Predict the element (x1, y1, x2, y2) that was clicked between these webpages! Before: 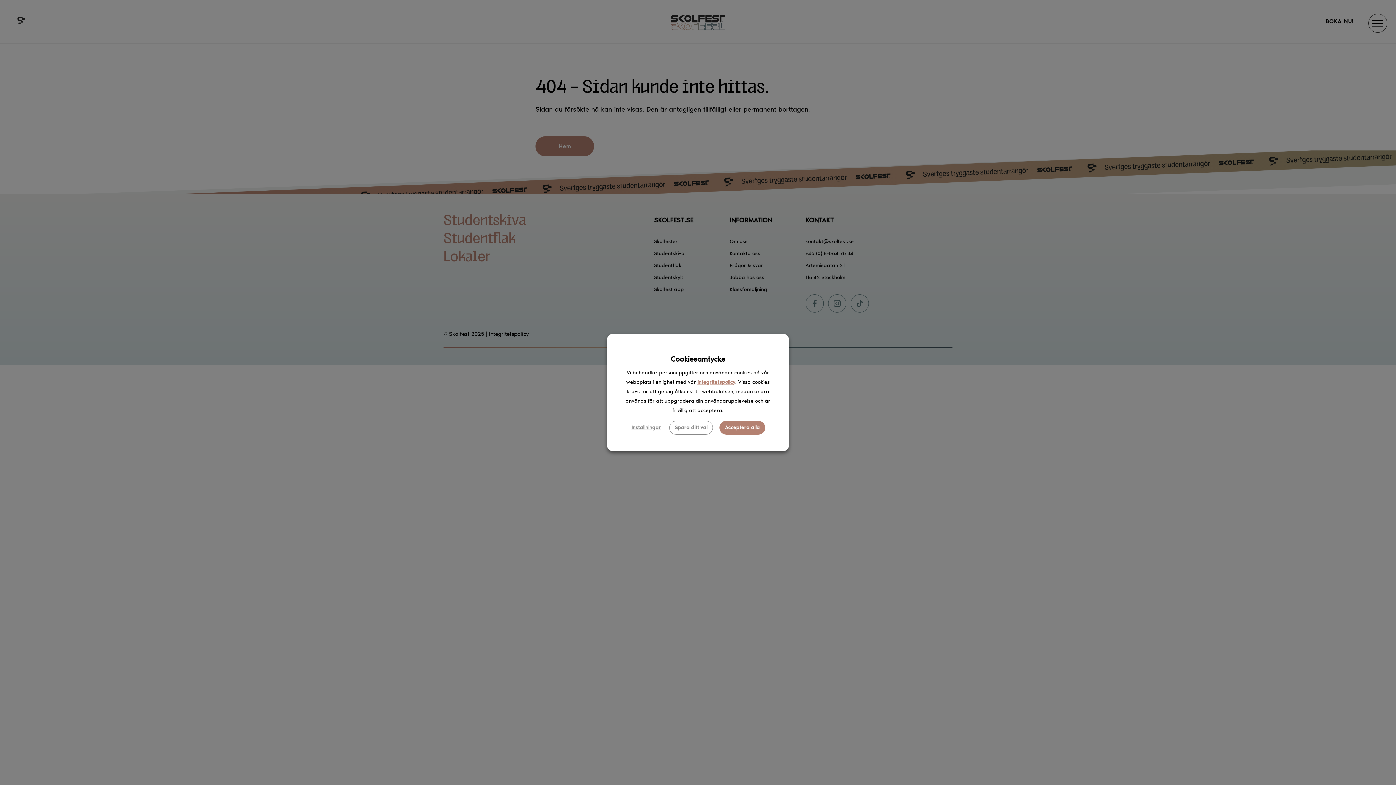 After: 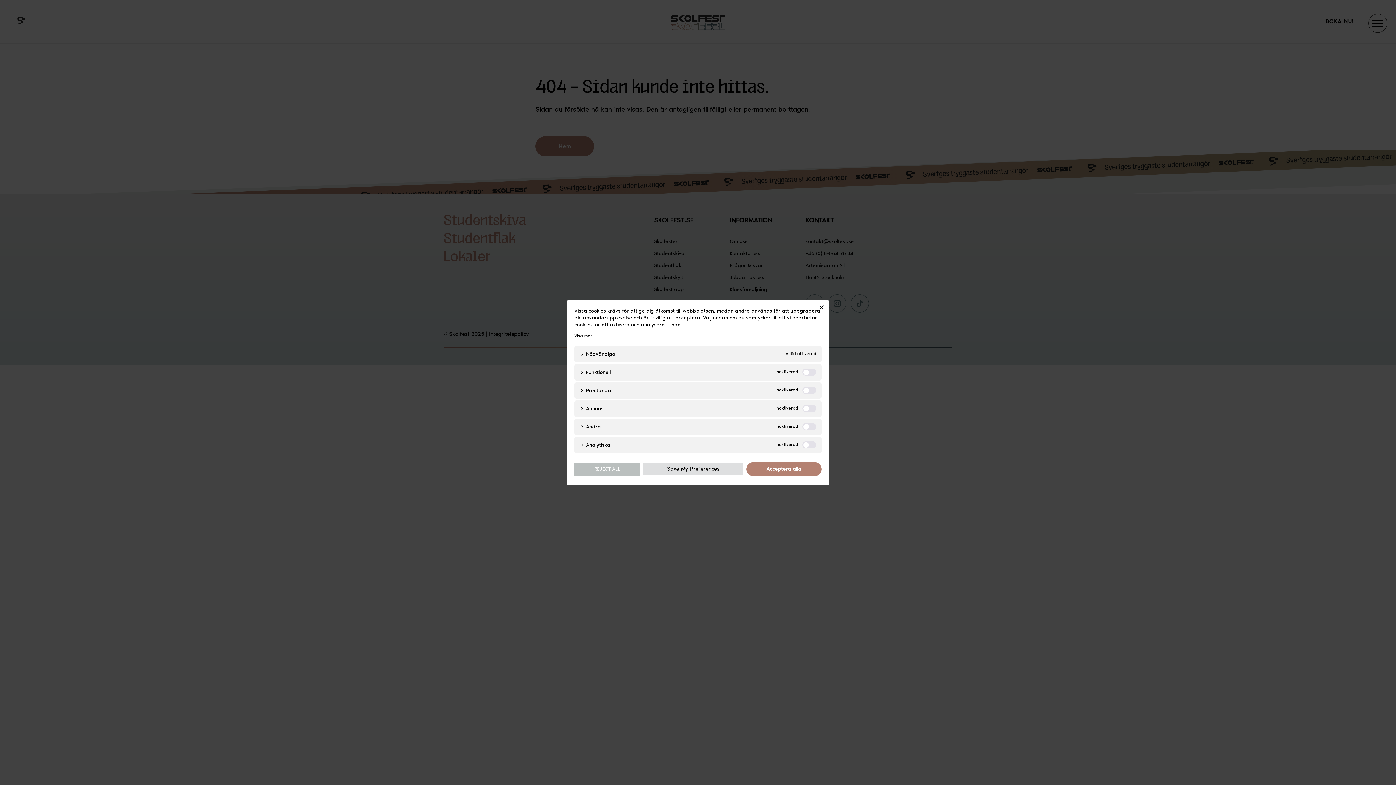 Action: label: Inställningar bbox: (629, 425, 662, 430)